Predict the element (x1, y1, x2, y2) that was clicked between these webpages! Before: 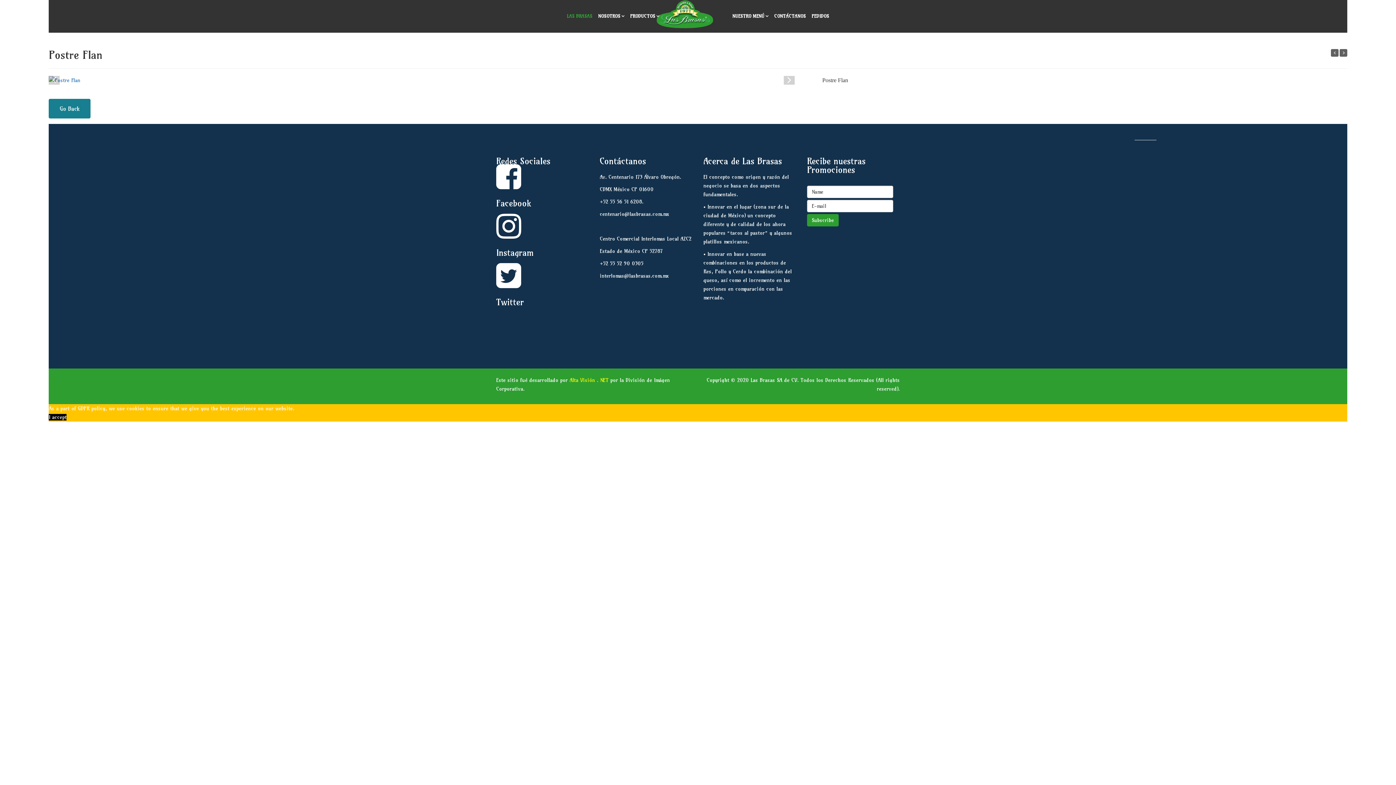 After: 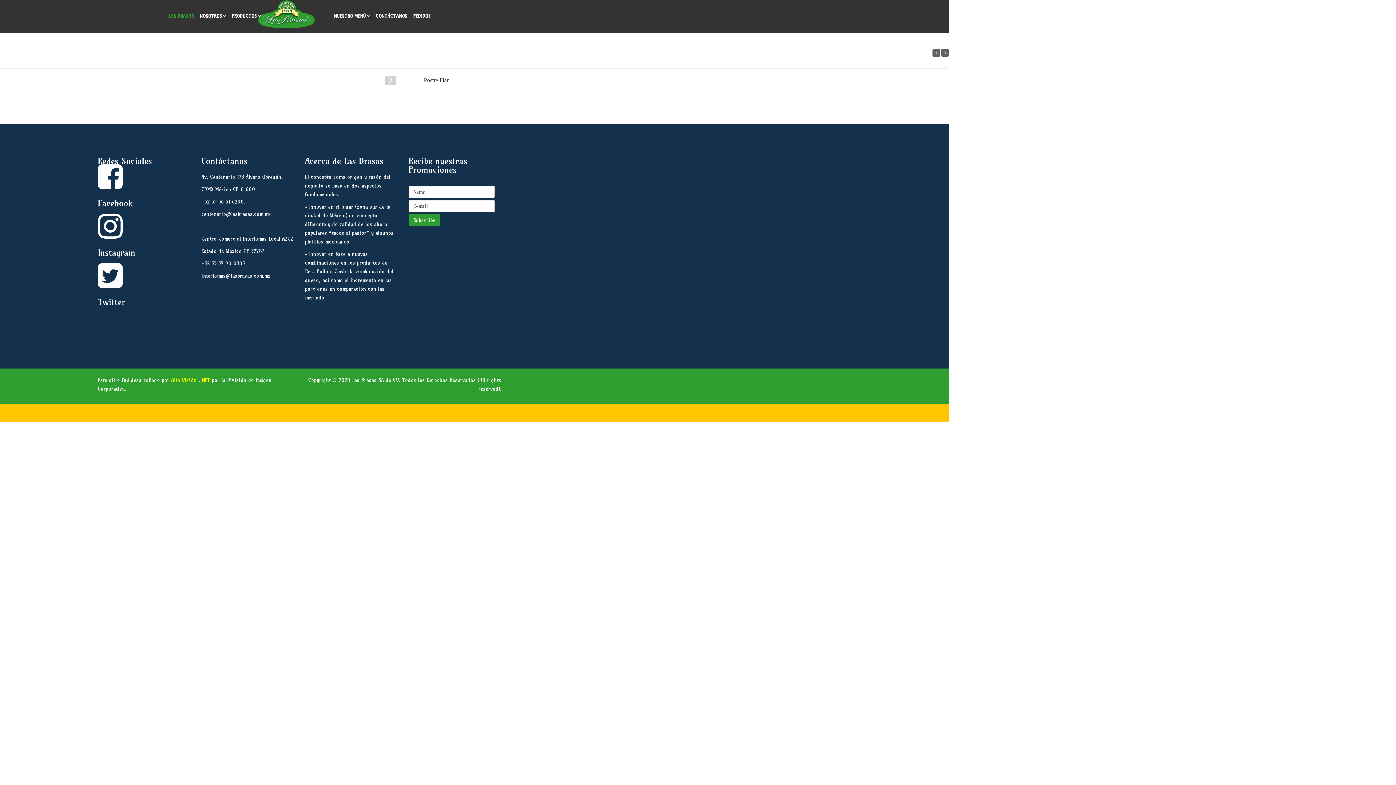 Action: bbox: (496, 248, 1794, 257) label: Instagram